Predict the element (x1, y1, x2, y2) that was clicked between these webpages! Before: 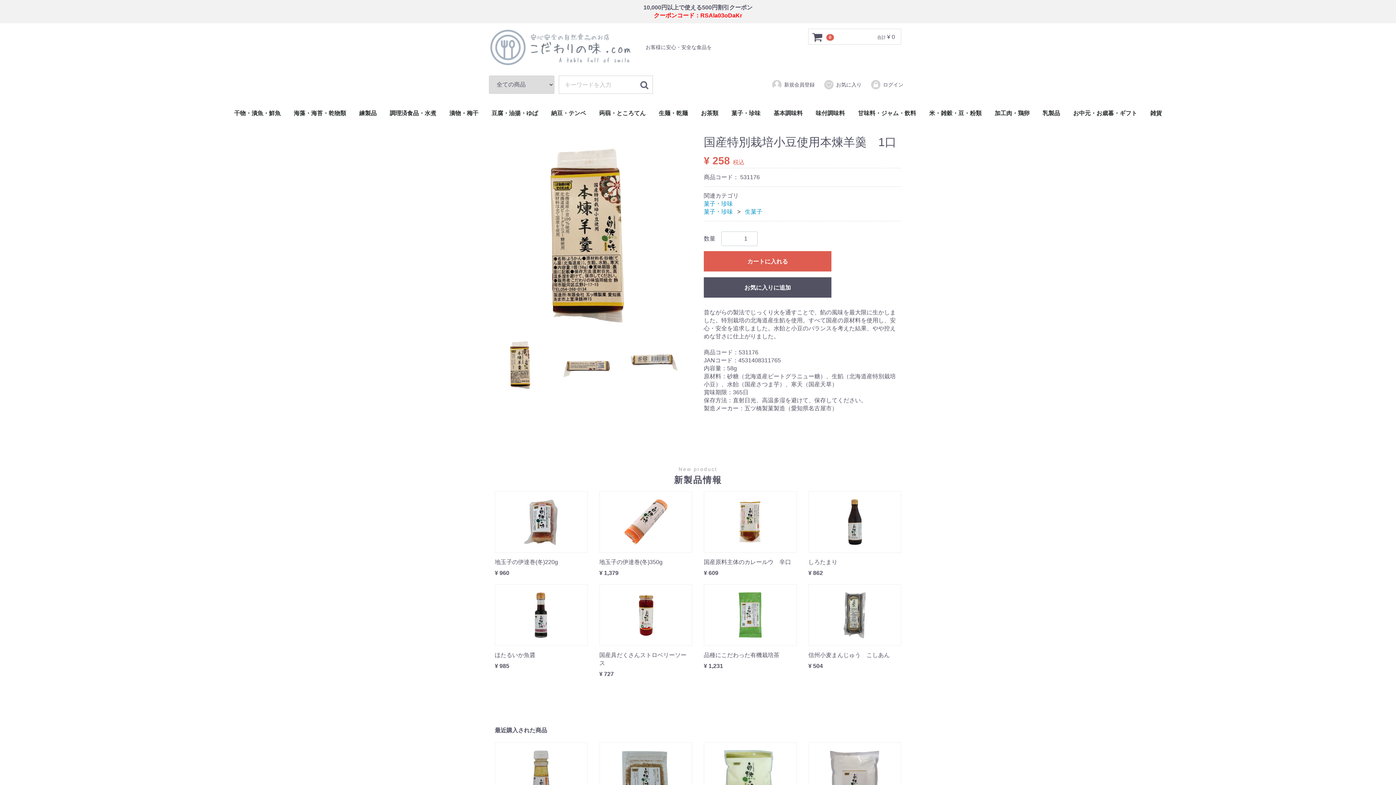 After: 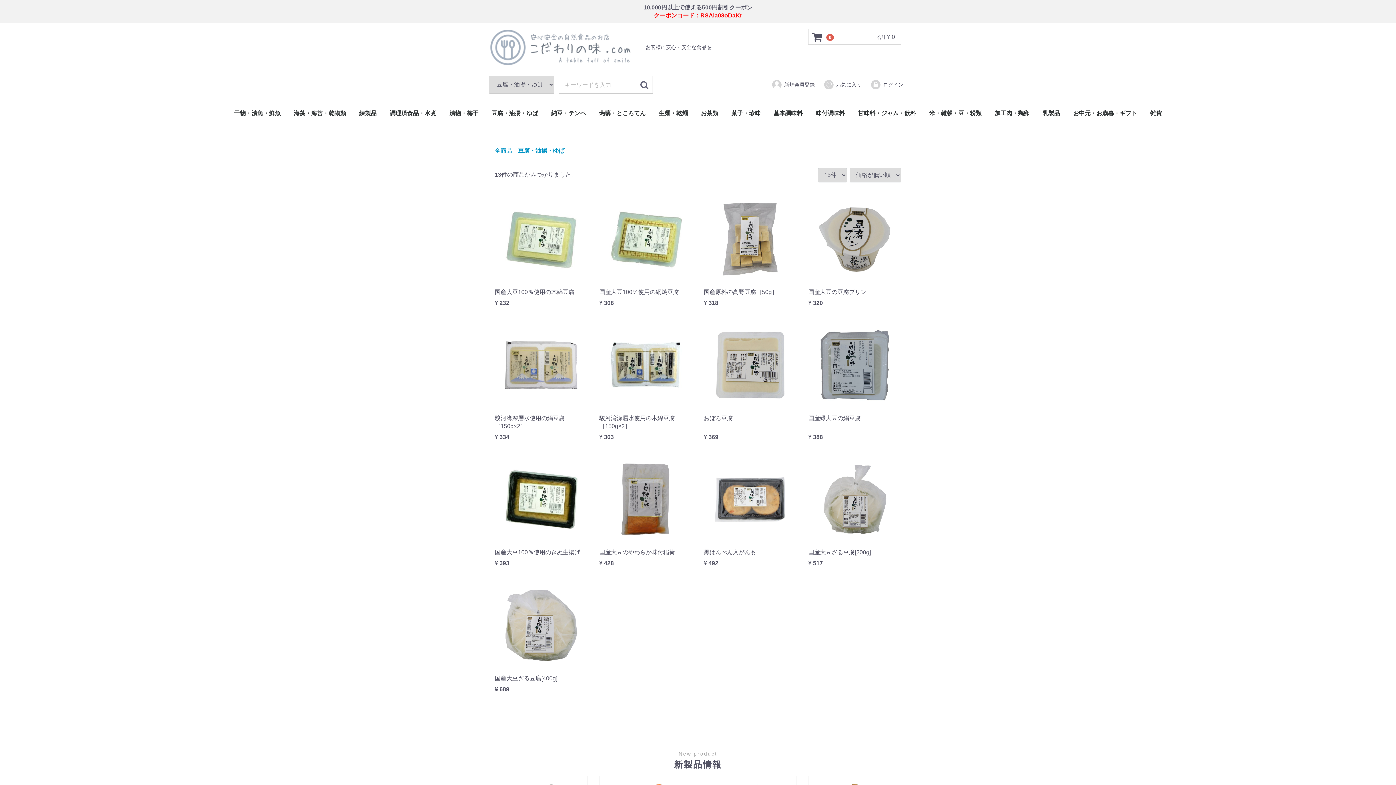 Action: label: 豆腐・油揚・ゆば bbox: (485, 103, 544, 123)